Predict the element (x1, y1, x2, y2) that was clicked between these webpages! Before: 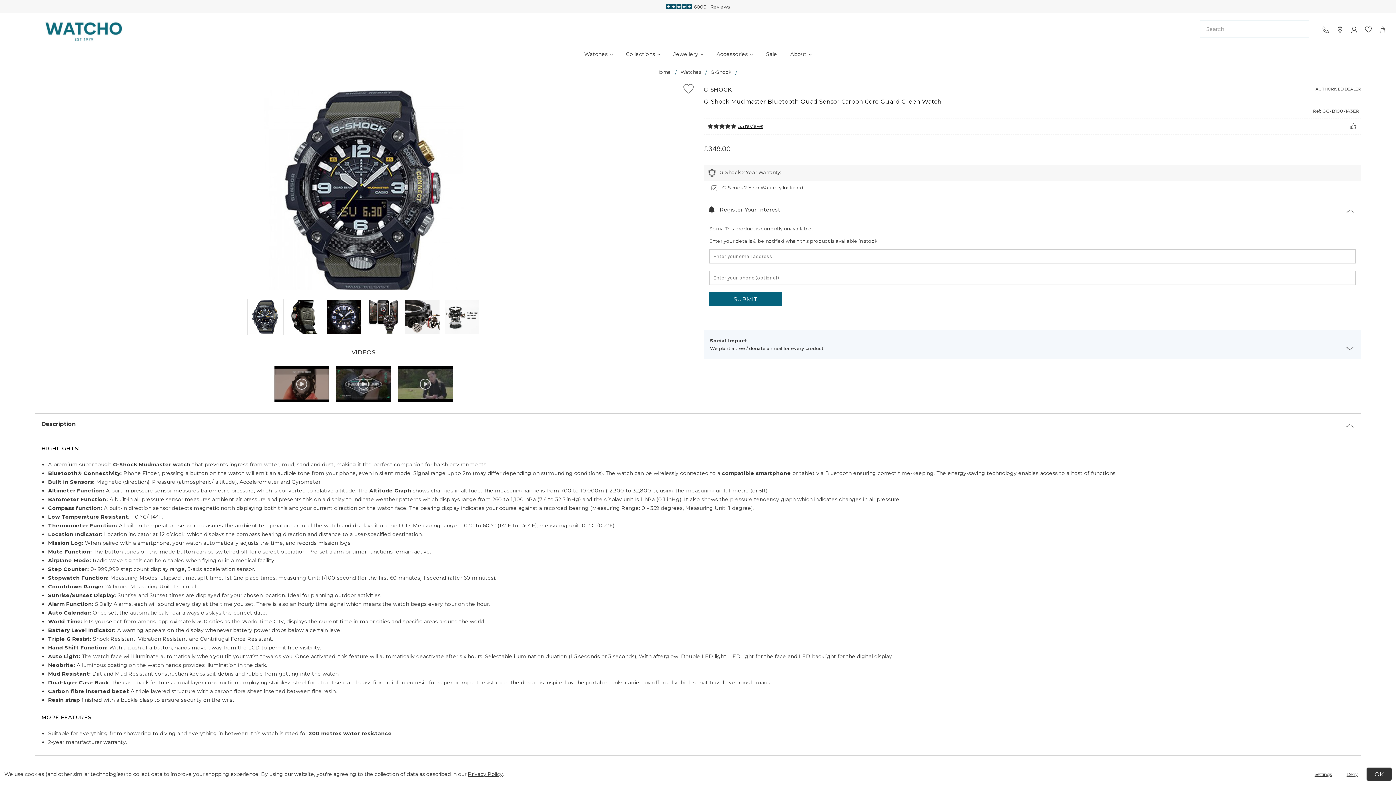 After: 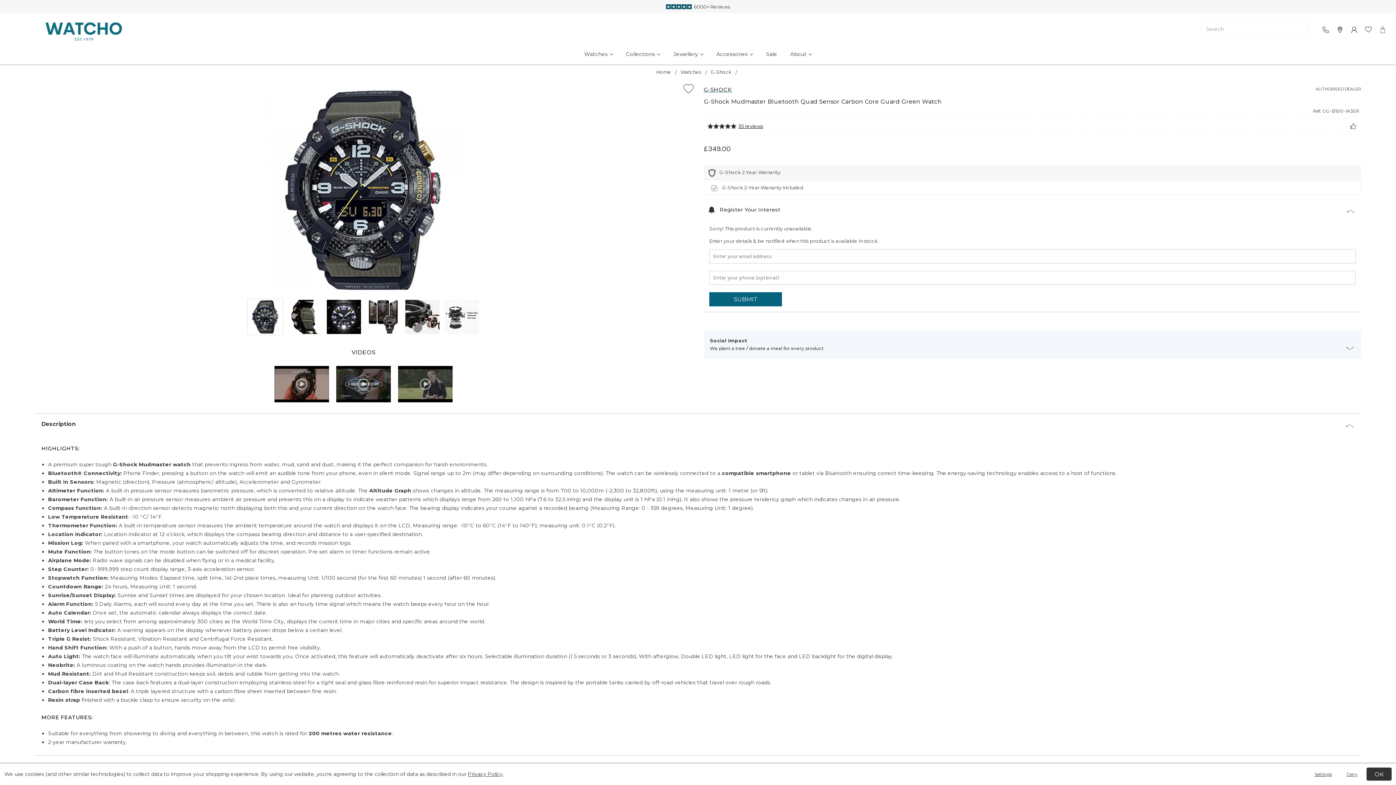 Action: bbox: (467, 771, 502, 777) label: Privacy Policy